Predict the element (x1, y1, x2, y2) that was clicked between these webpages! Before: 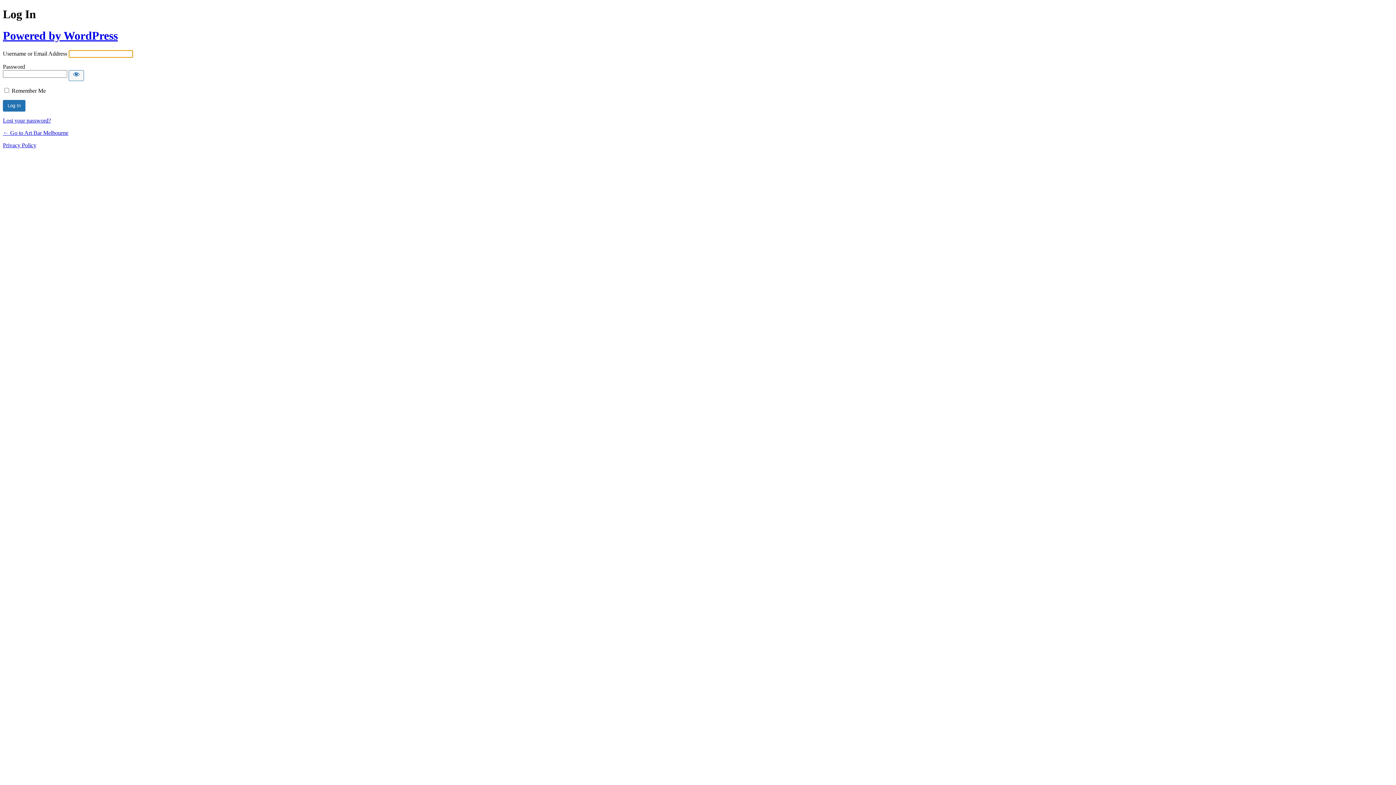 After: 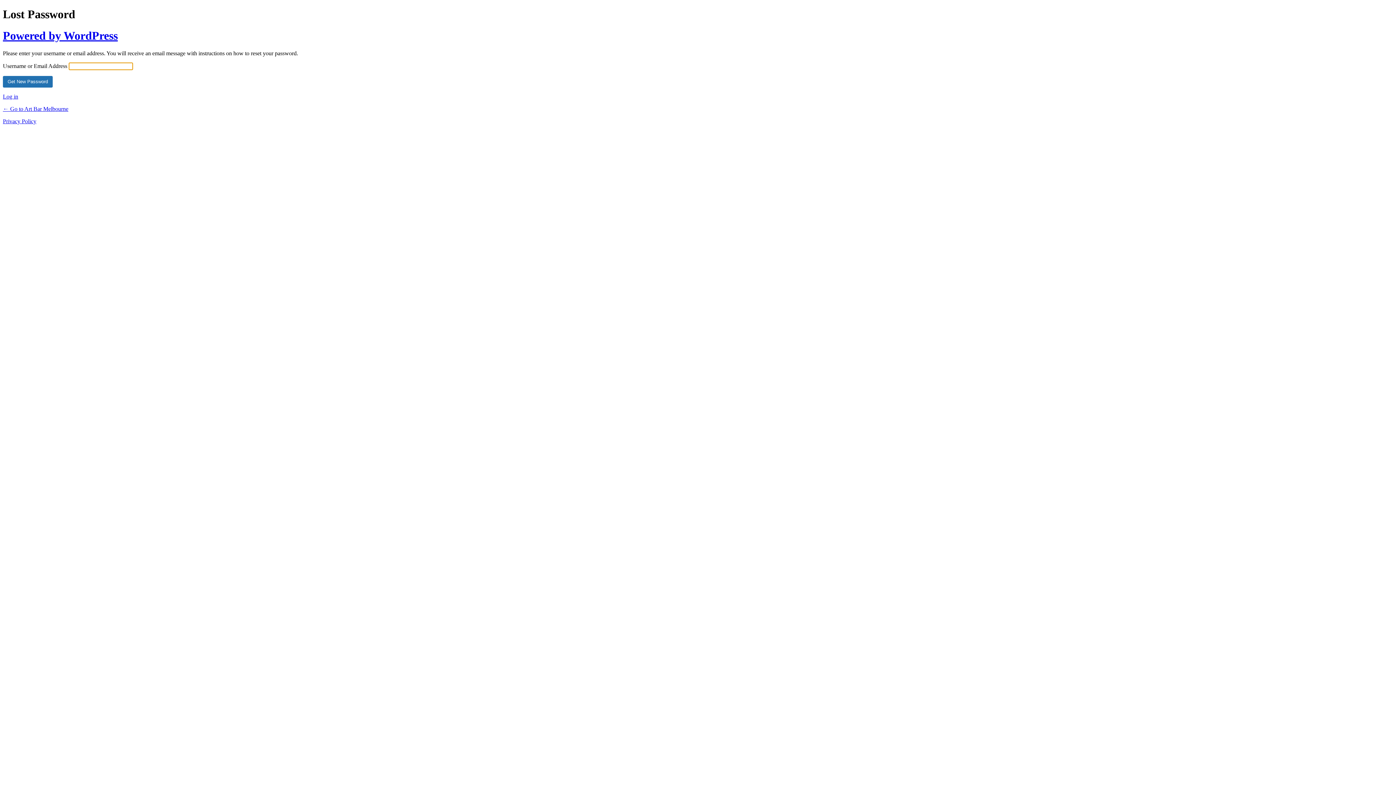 Action: label: Lost your password? bbox: (2, 117, 50, 123)